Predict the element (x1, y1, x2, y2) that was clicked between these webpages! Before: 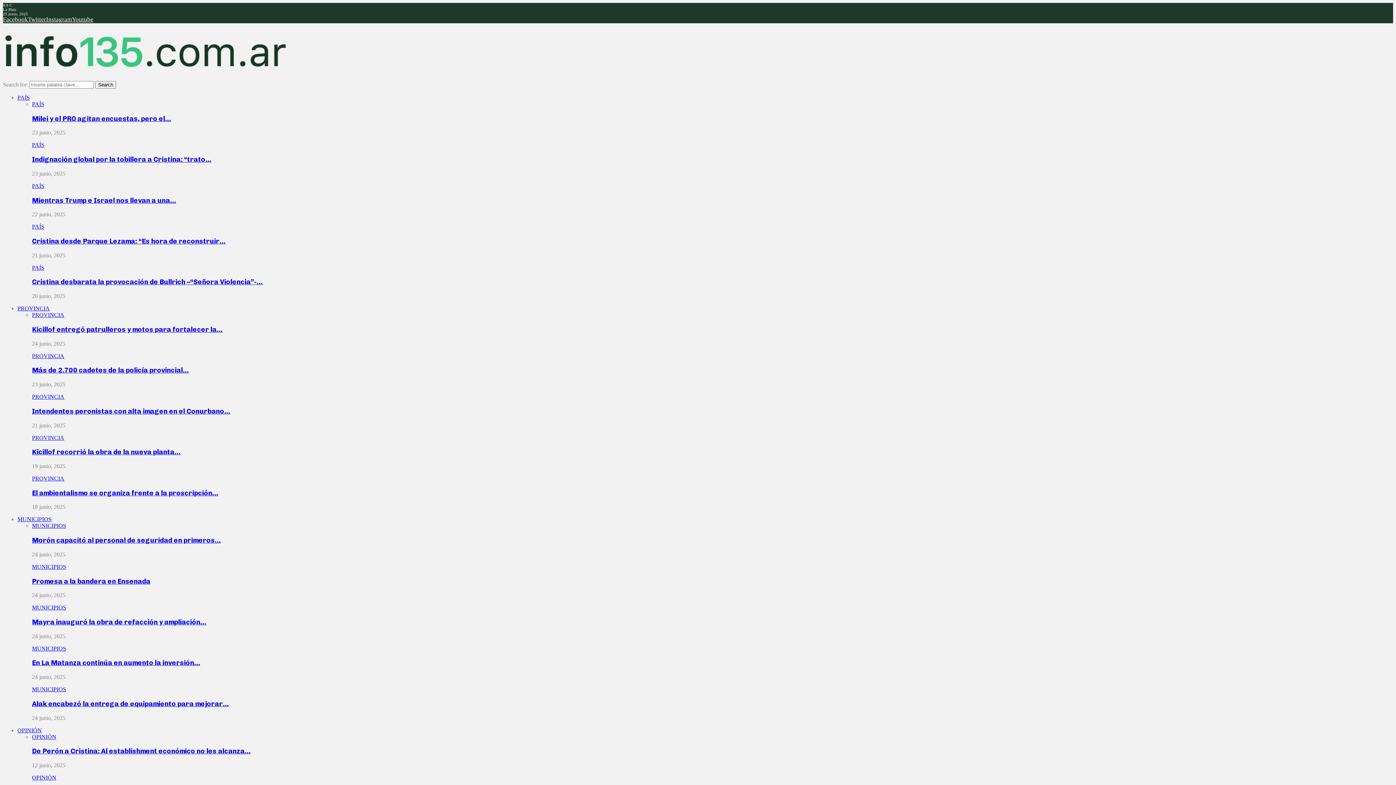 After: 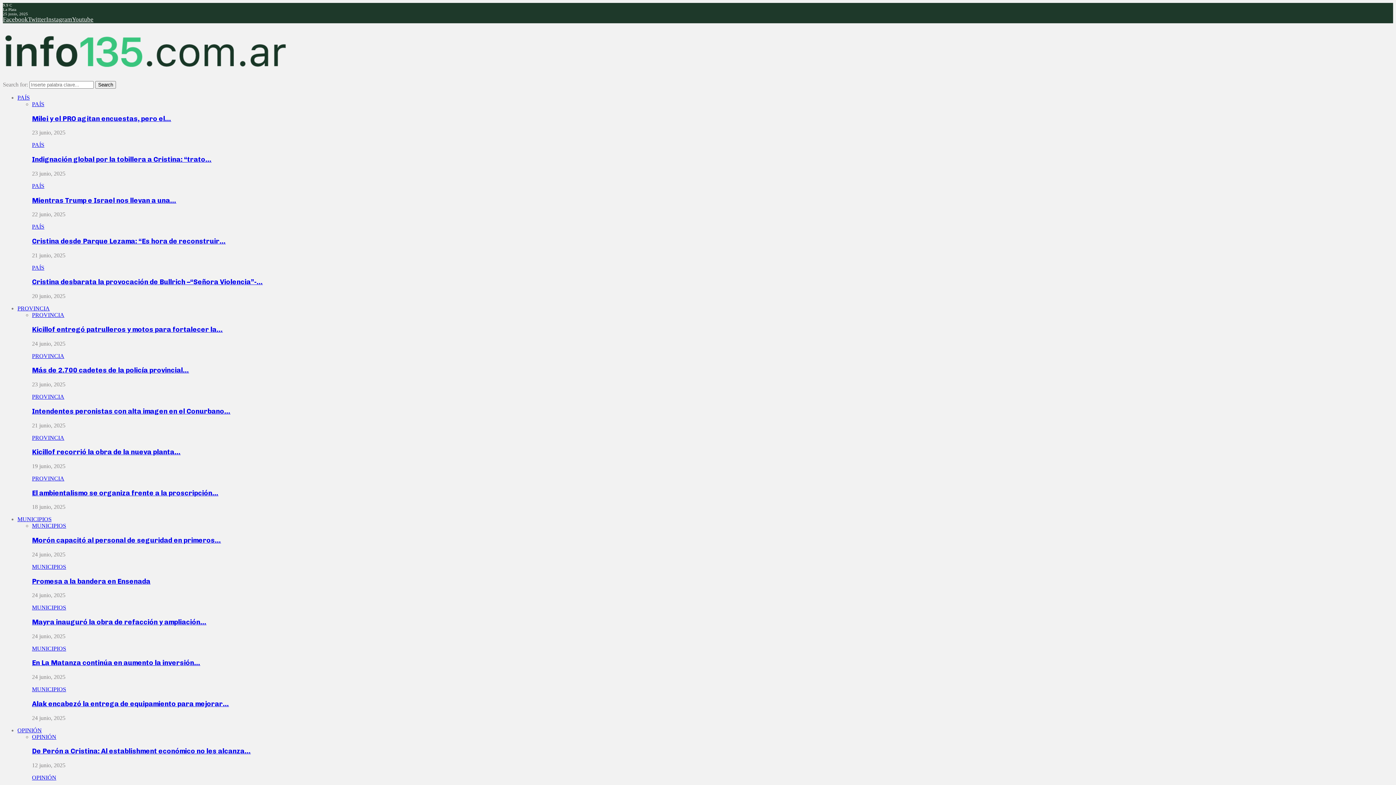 Action: bbox: (32, 114, 171, 122) label: Milei y el PRO agitan encuestas, pero el…